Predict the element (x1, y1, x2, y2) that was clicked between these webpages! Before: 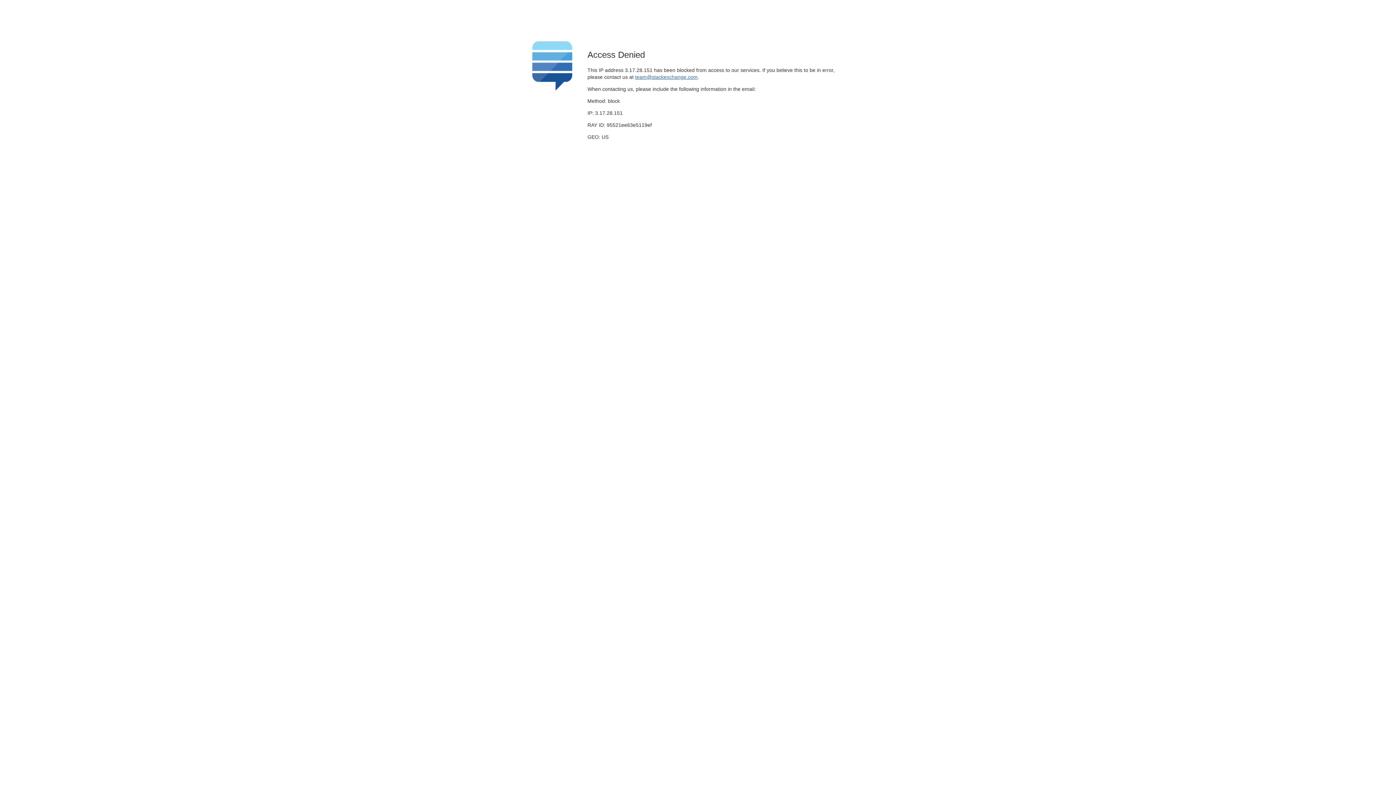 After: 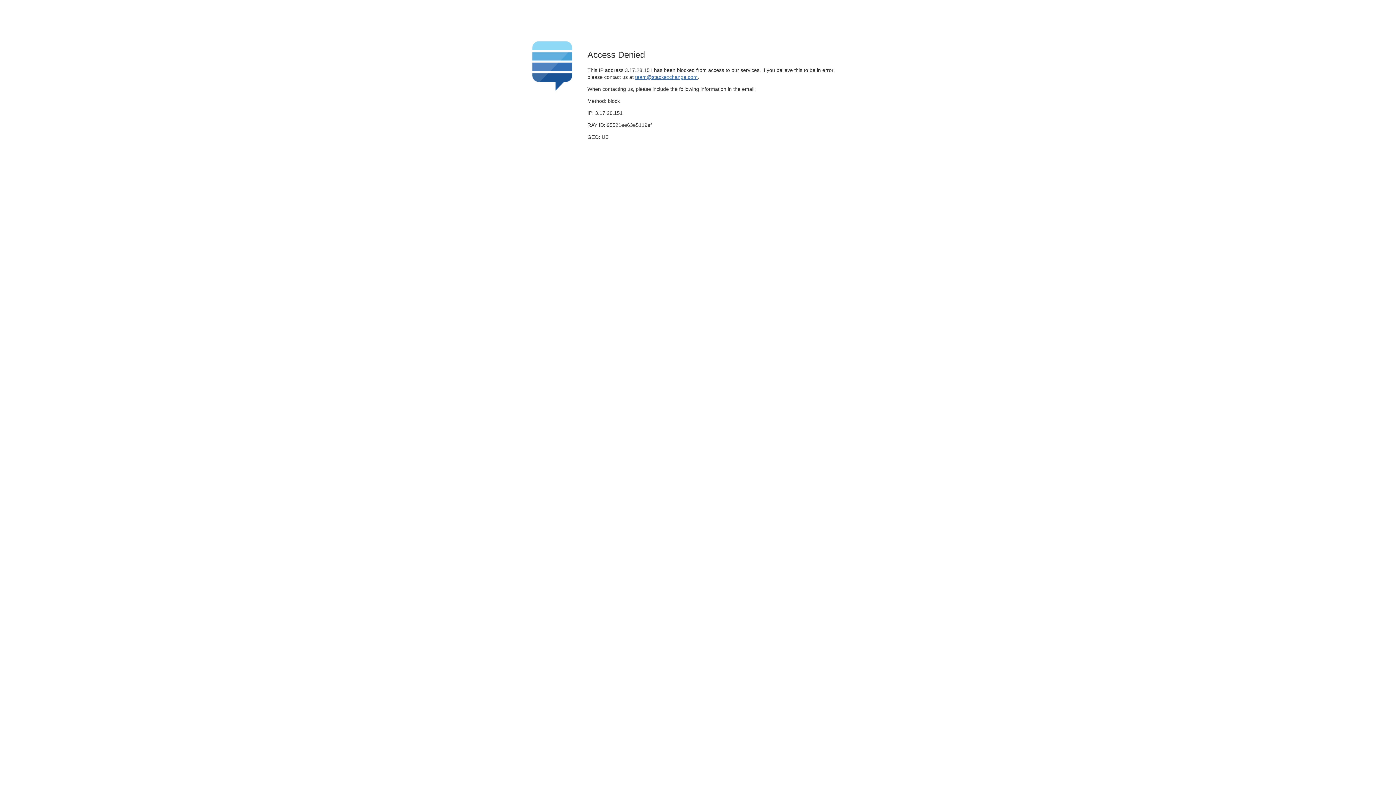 Action: bbox: (635, 74, 697, 79) label: team@stackexchange.com